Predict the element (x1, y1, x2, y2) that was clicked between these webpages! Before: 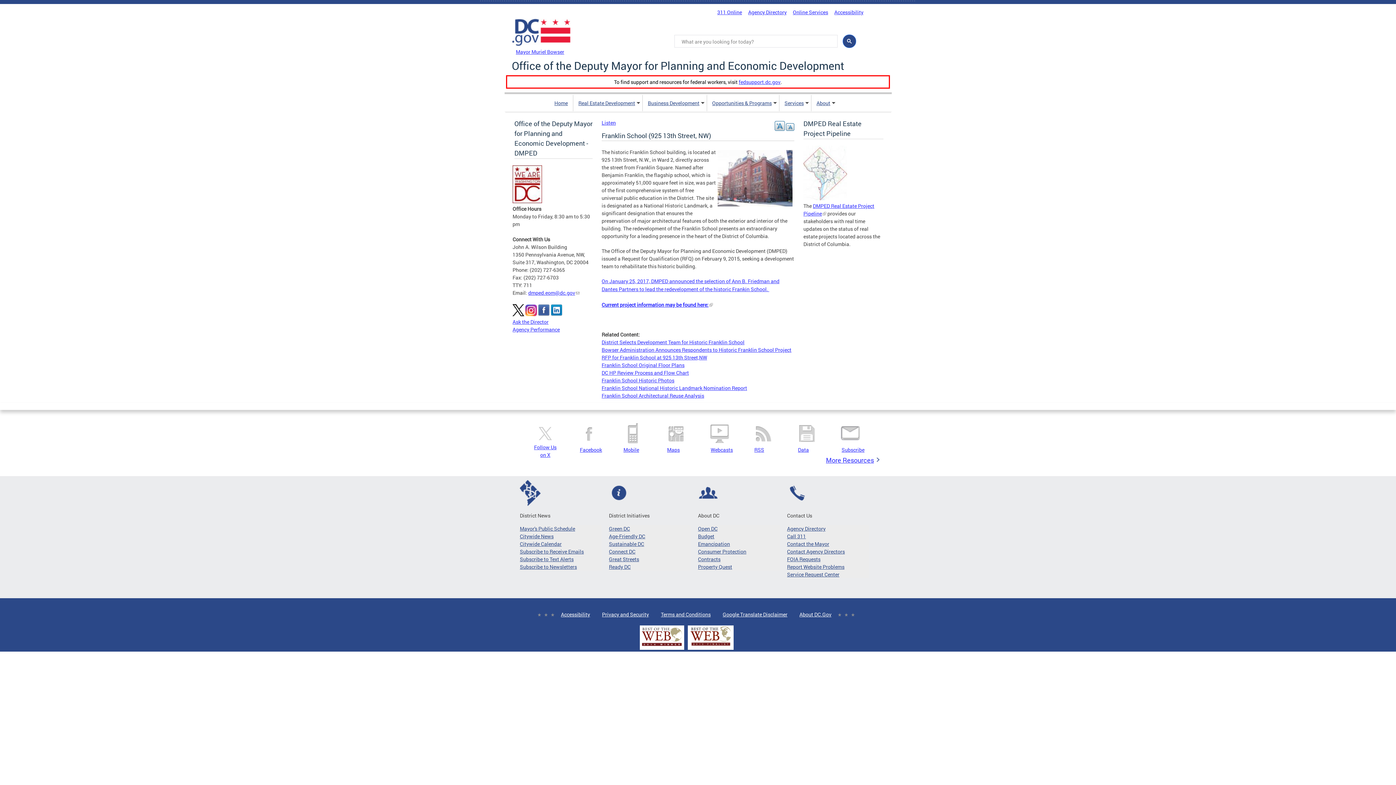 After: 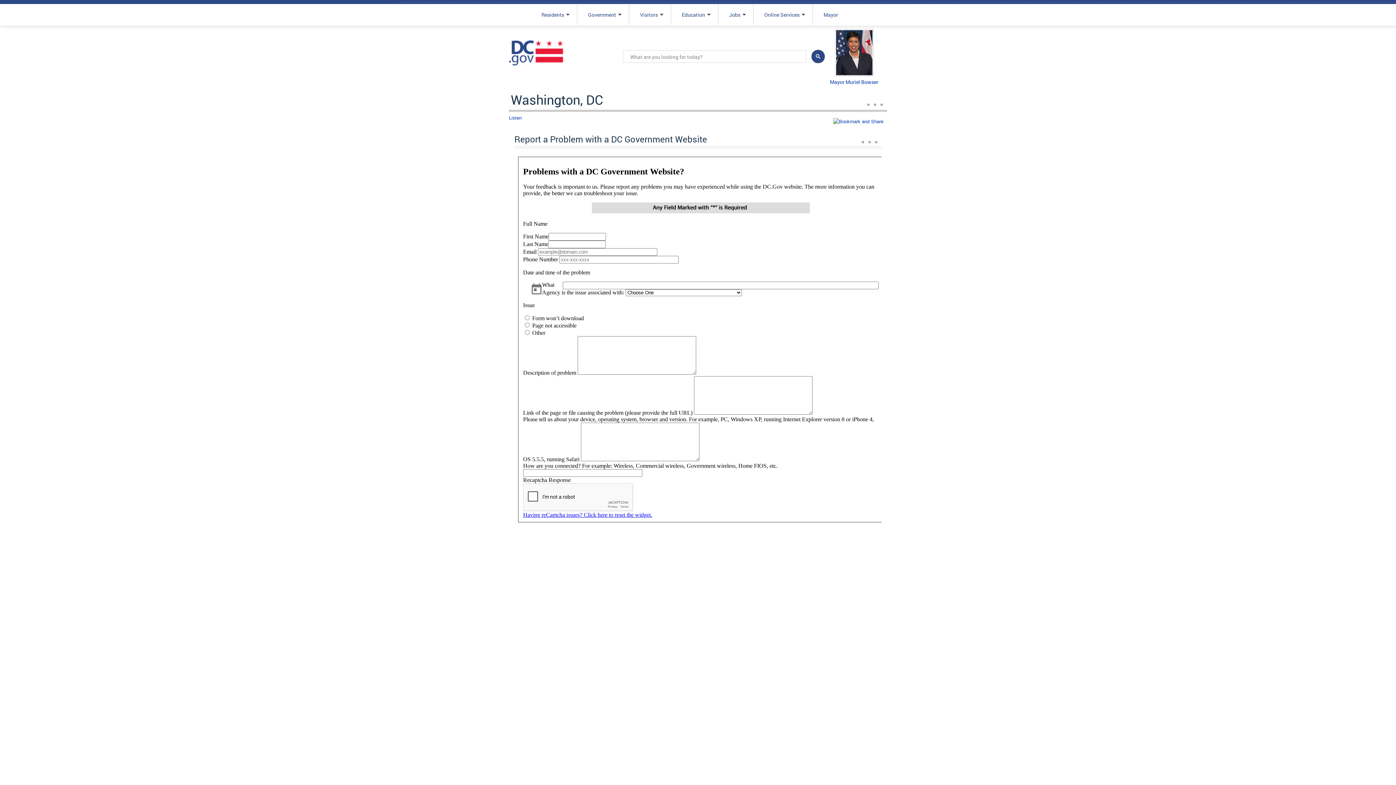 Action: bbox: (787, 563, 869, 570) label: Report Website Problems